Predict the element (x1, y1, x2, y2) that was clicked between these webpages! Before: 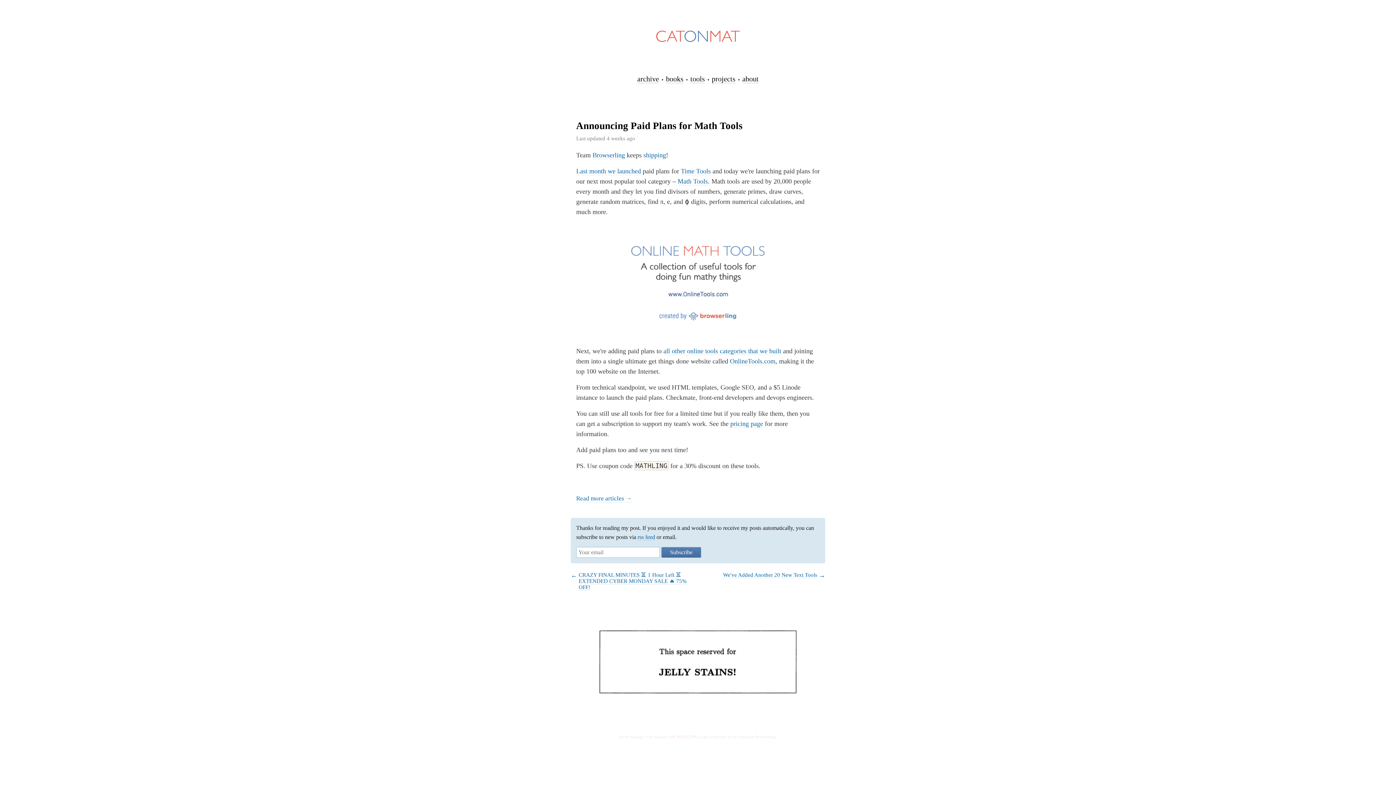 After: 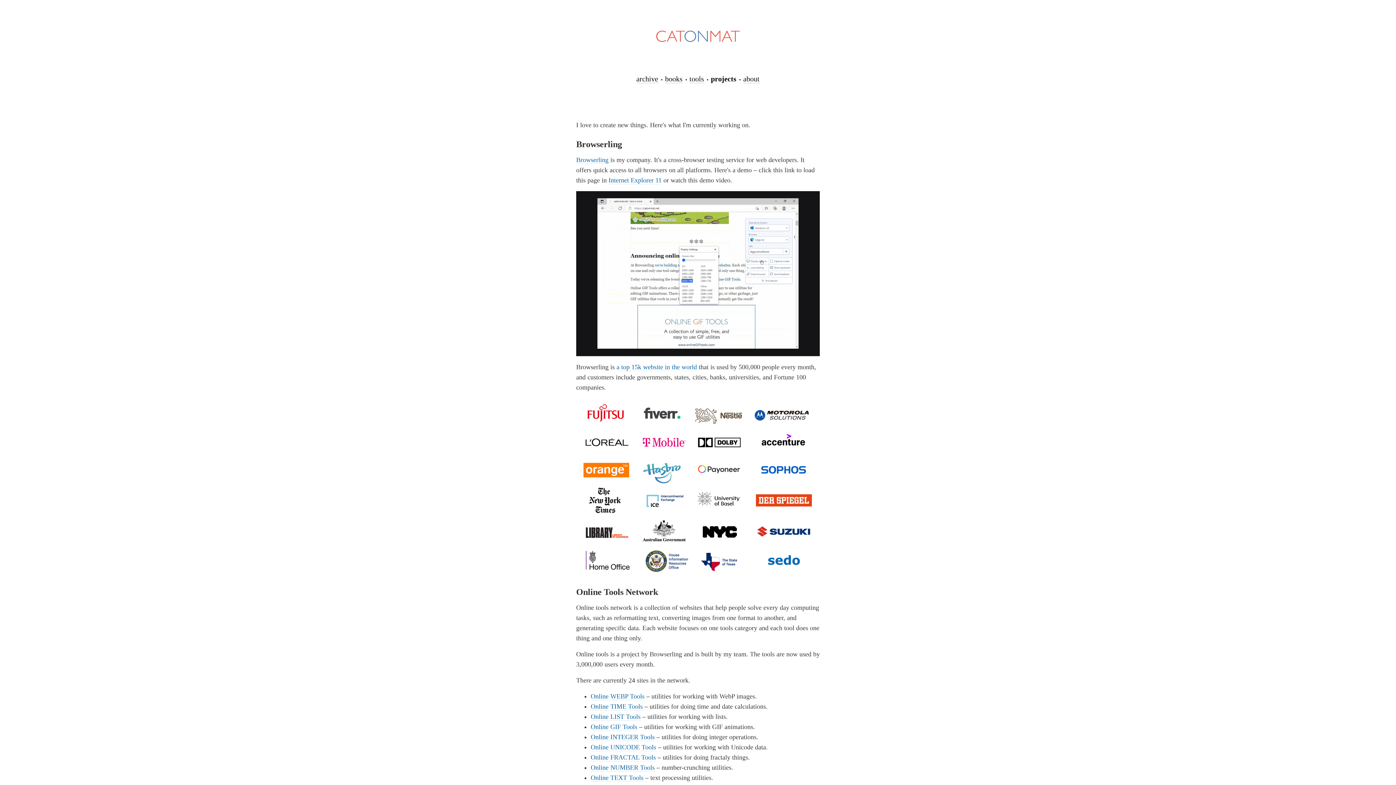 Action: bbox: (712, 74, 735, 83) label: projects